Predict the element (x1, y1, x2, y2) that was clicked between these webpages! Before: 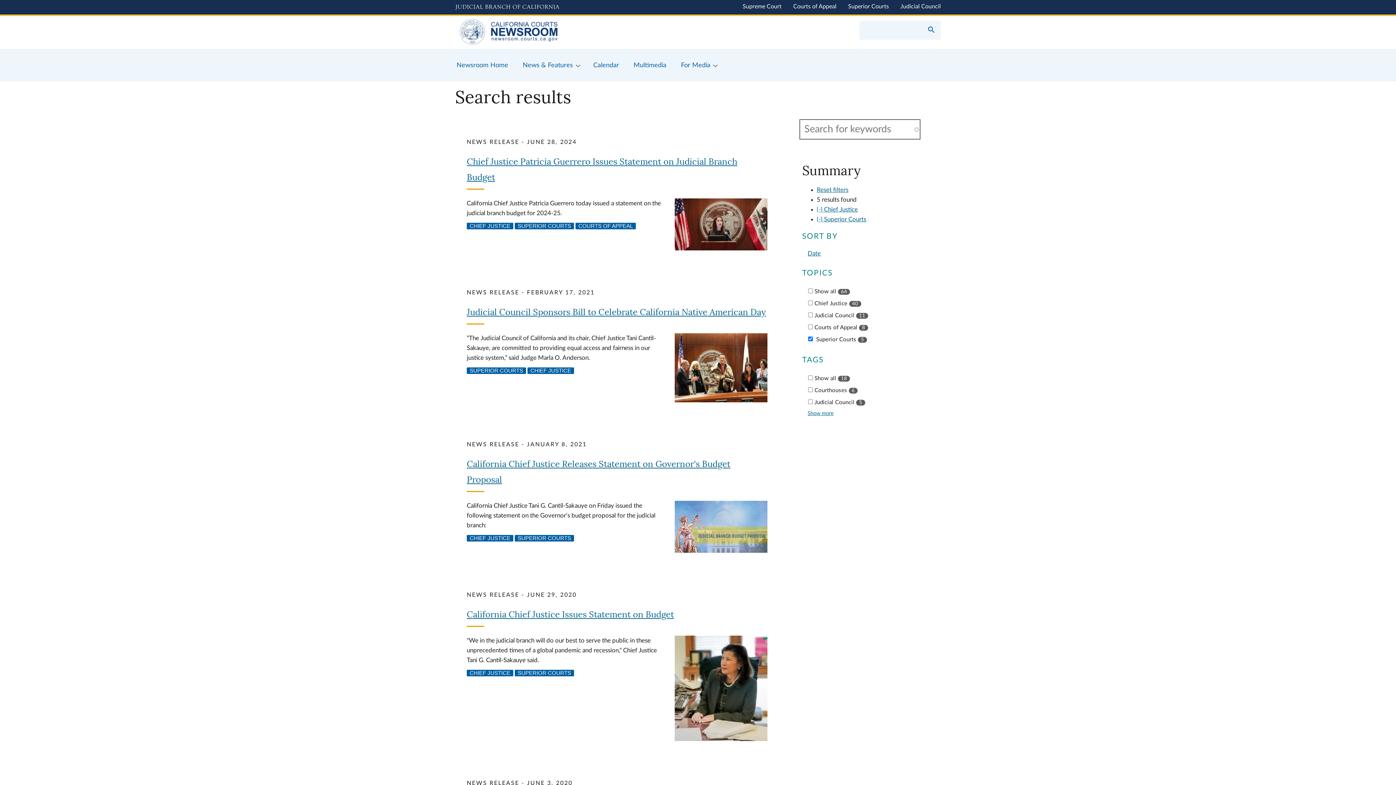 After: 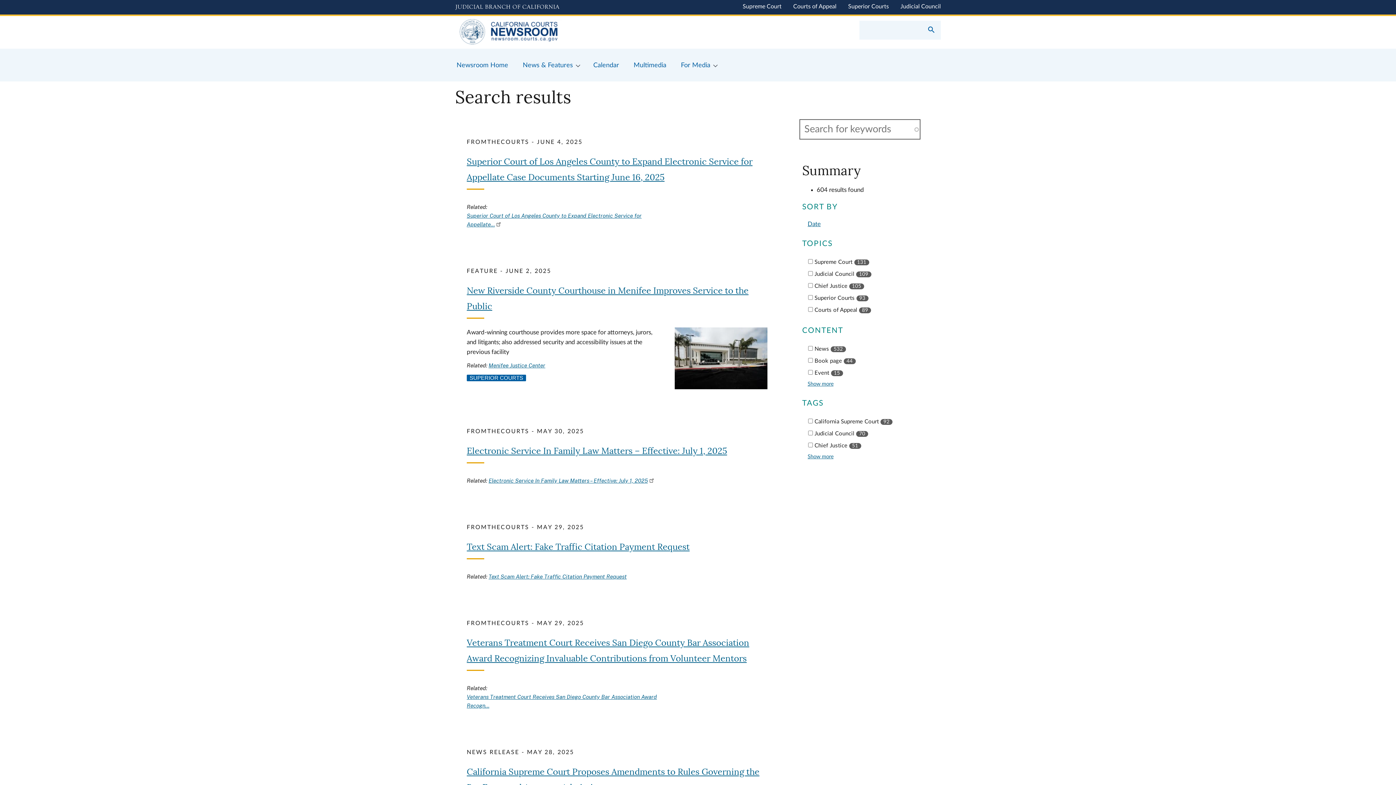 Action: bbox: (816, 186, 848, 193) label: Reset filters